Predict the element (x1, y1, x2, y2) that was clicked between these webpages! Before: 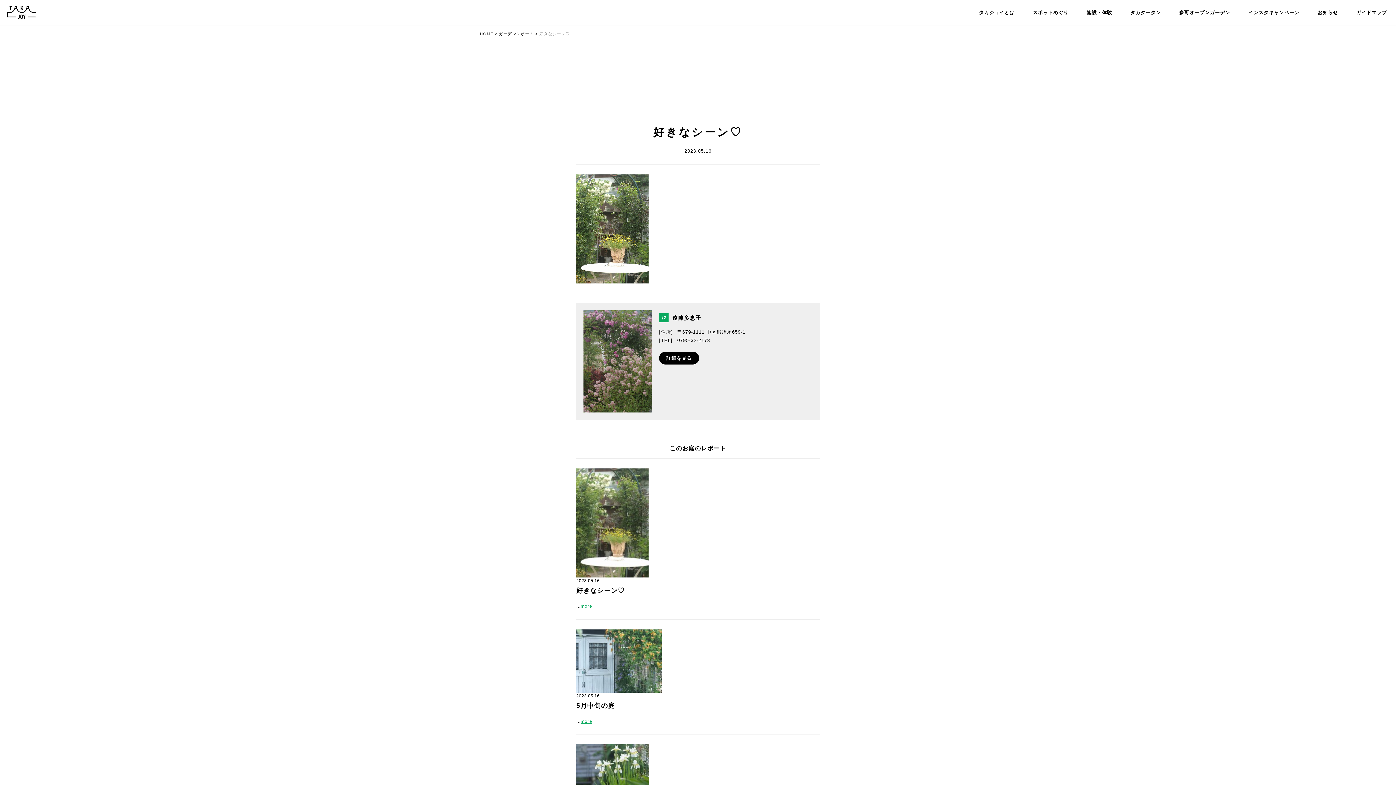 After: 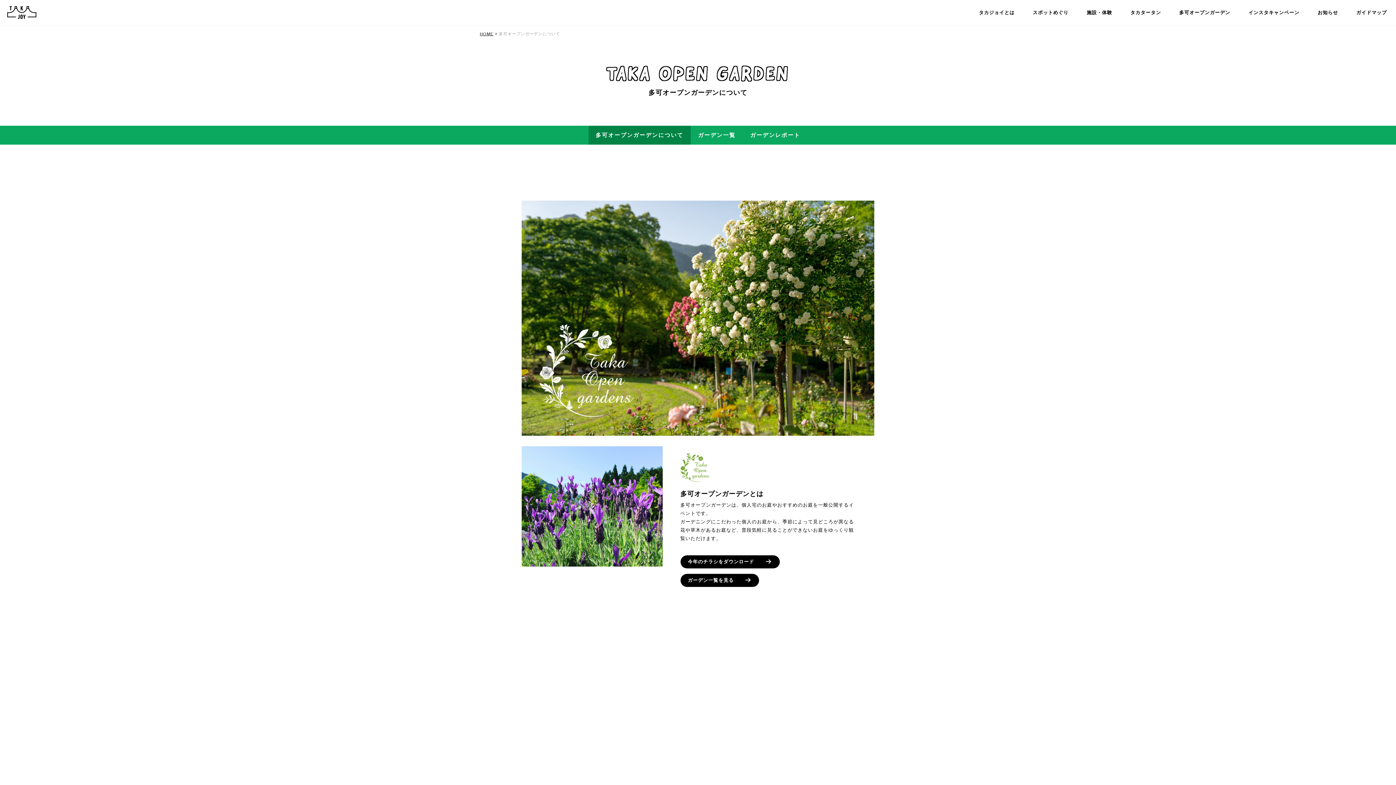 Action: label: 多可オープンガーデン bbox: (1170, 0, 1239, 25)